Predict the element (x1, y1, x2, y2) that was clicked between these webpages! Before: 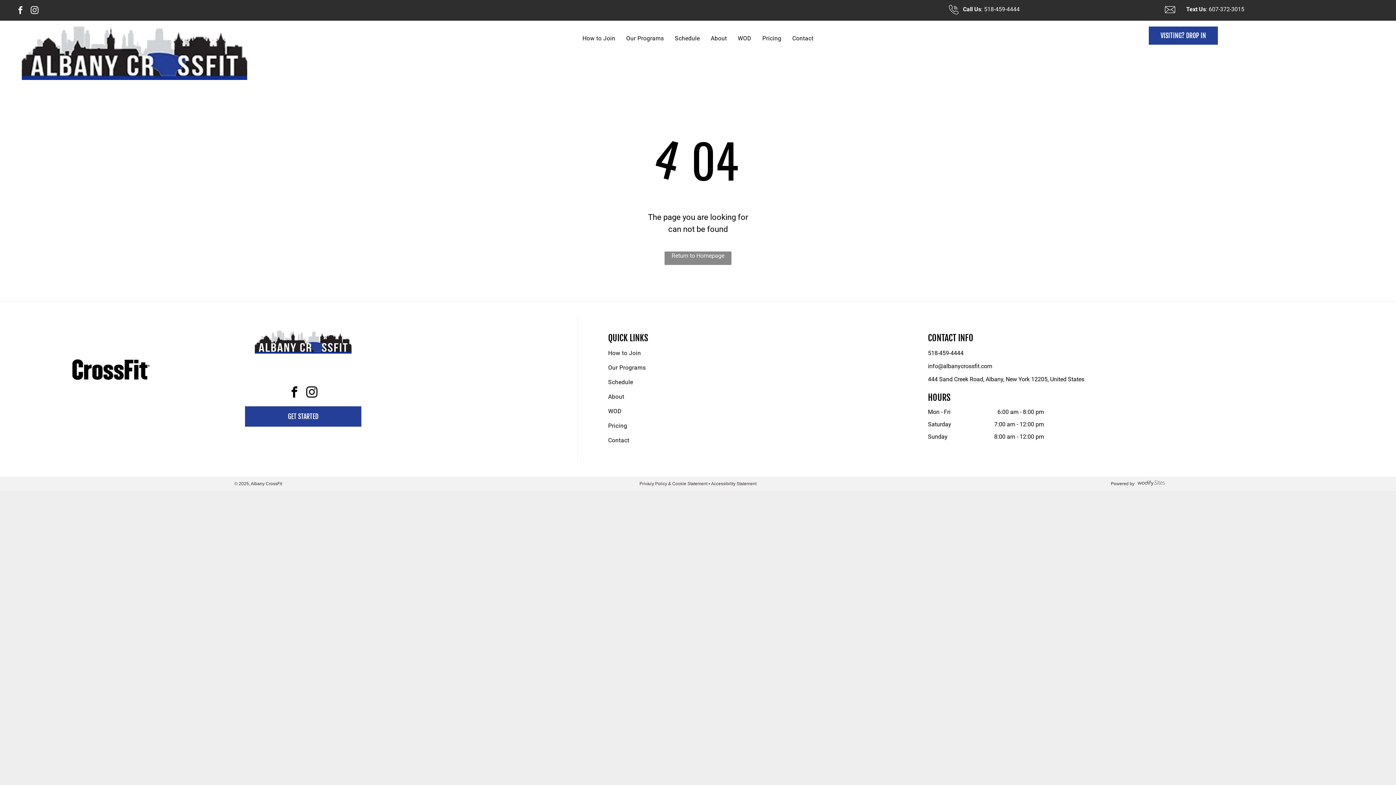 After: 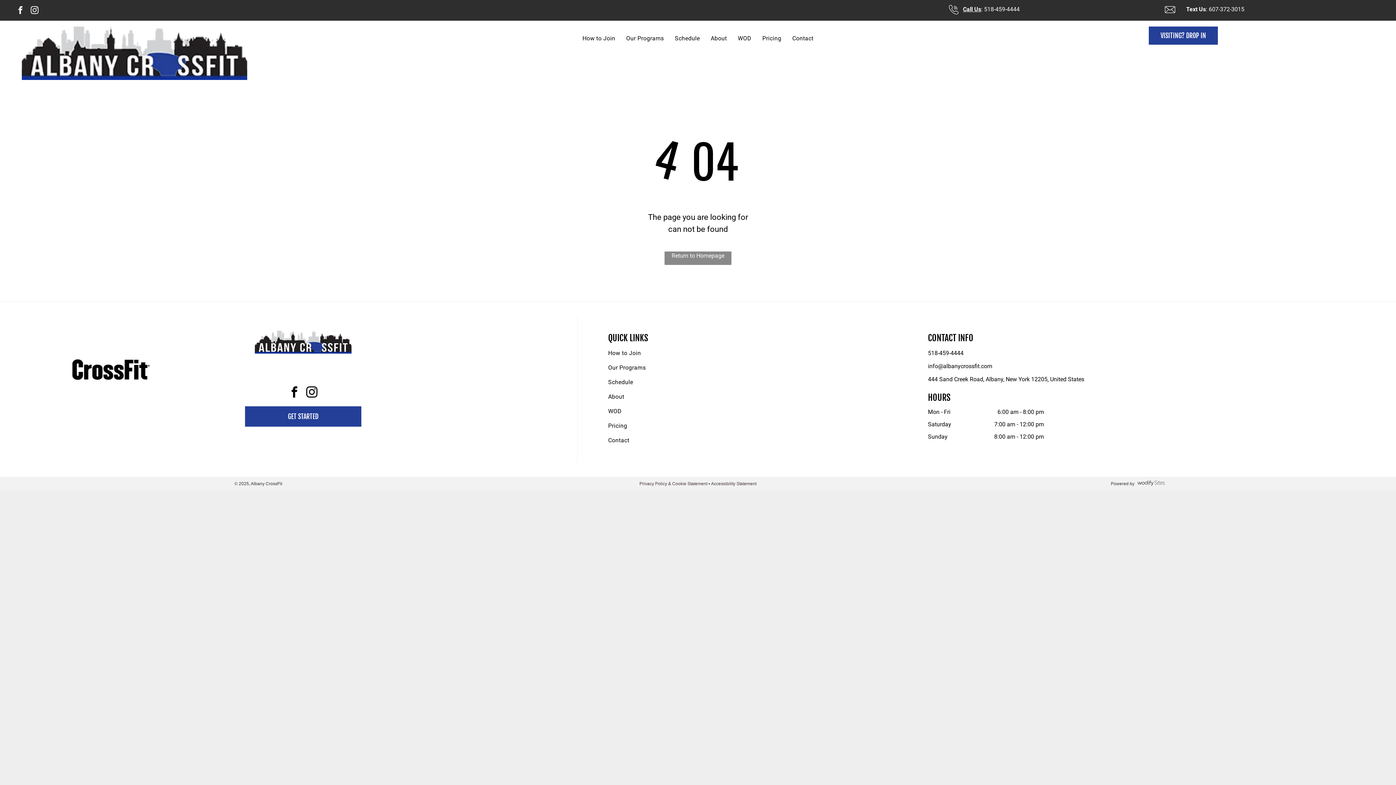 Action: label: Call Us bbox: (963, 5, 981, 12)